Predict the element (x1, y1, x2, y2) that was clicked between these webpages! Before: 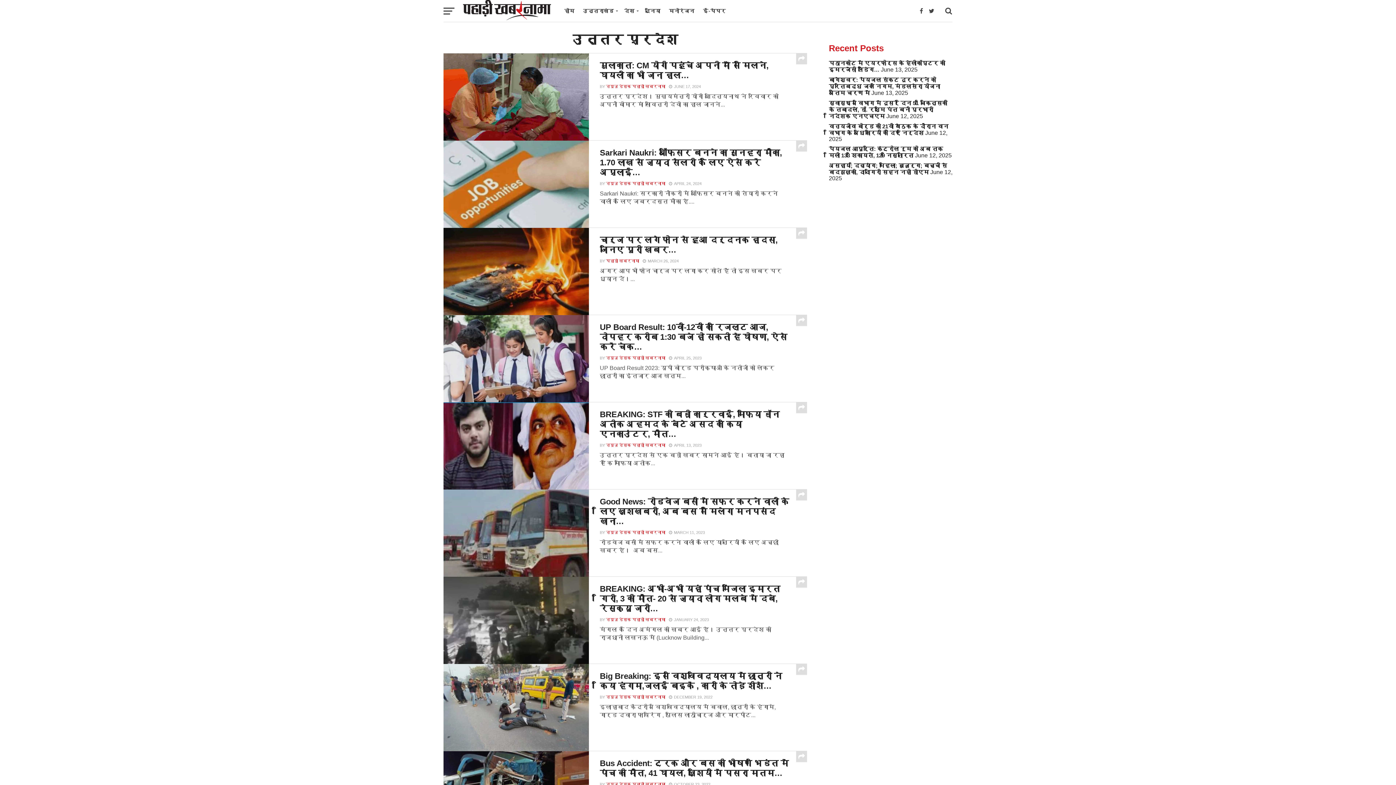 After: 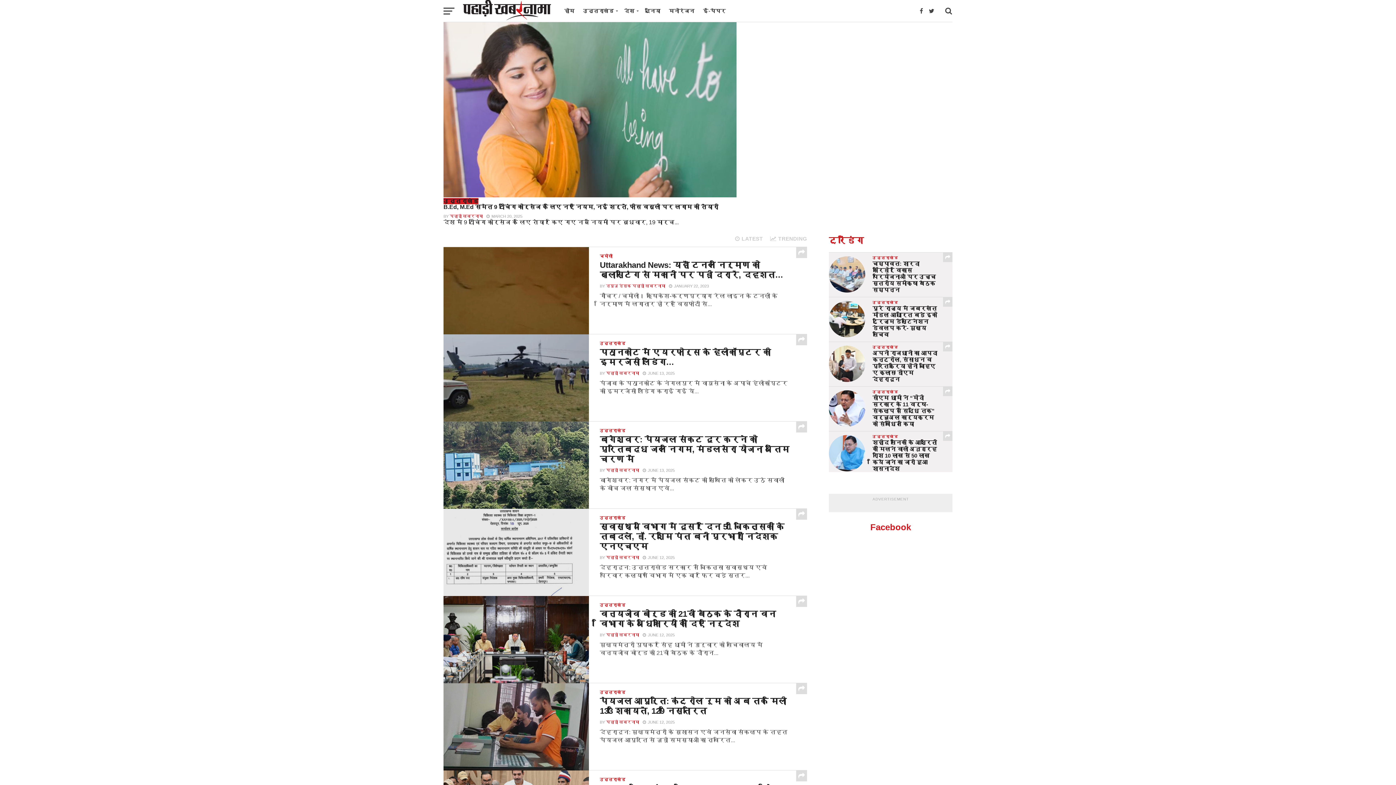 Action: bbox: (606, 84, 665, 88) label: न्यूज़ डेस्क पहाड़ी खबरनामा